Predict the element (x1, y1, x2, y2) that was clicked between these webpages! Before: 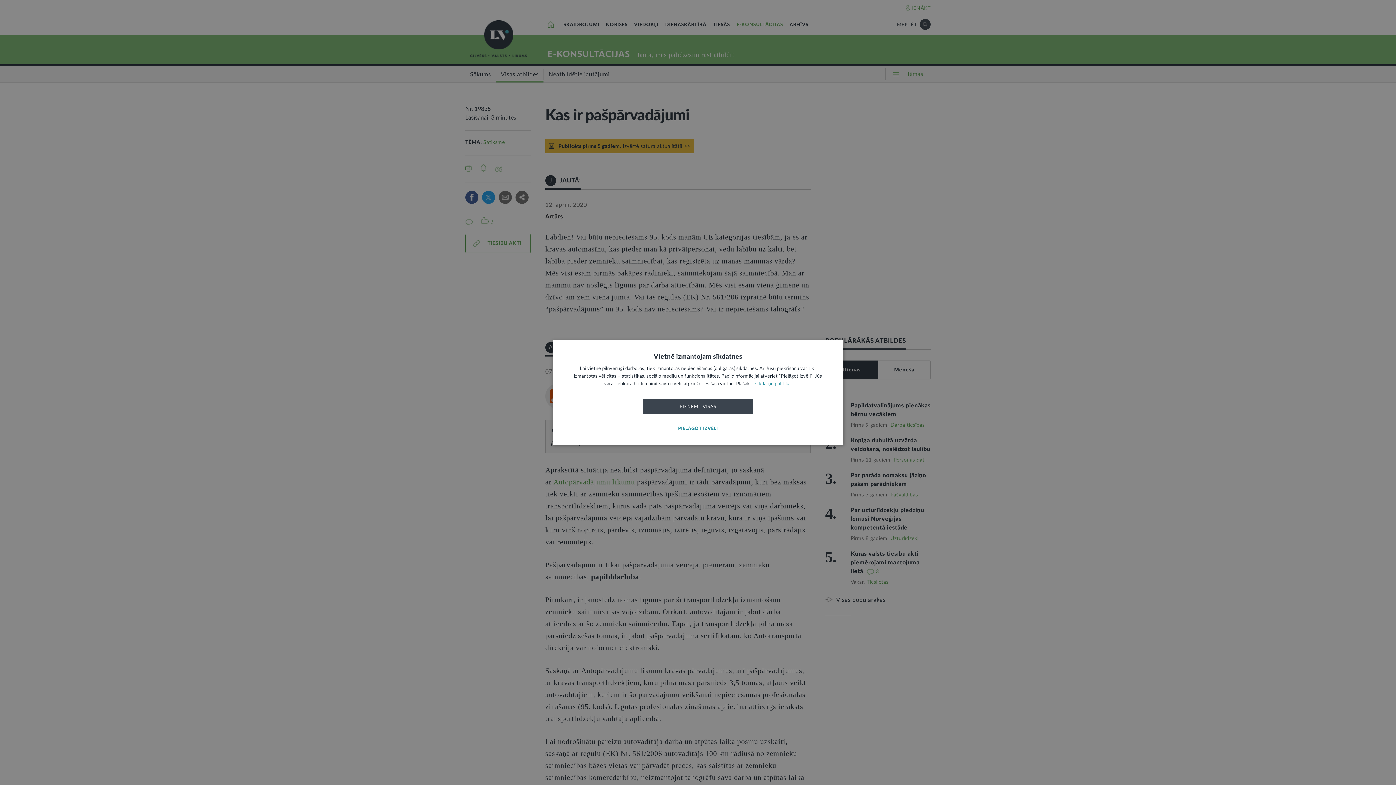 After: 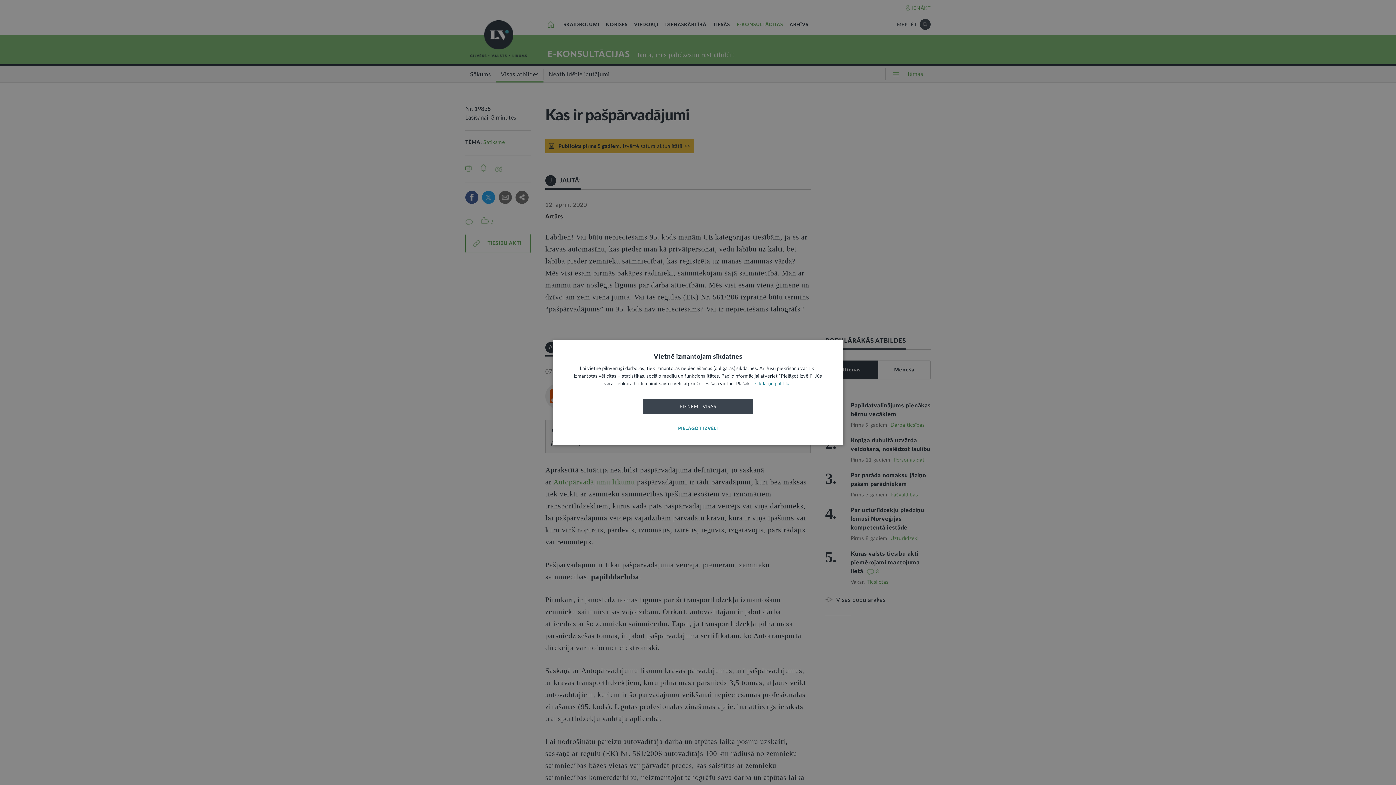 Action: label: sīkdatņu politikā bbox: (755, 381, 790, 386)